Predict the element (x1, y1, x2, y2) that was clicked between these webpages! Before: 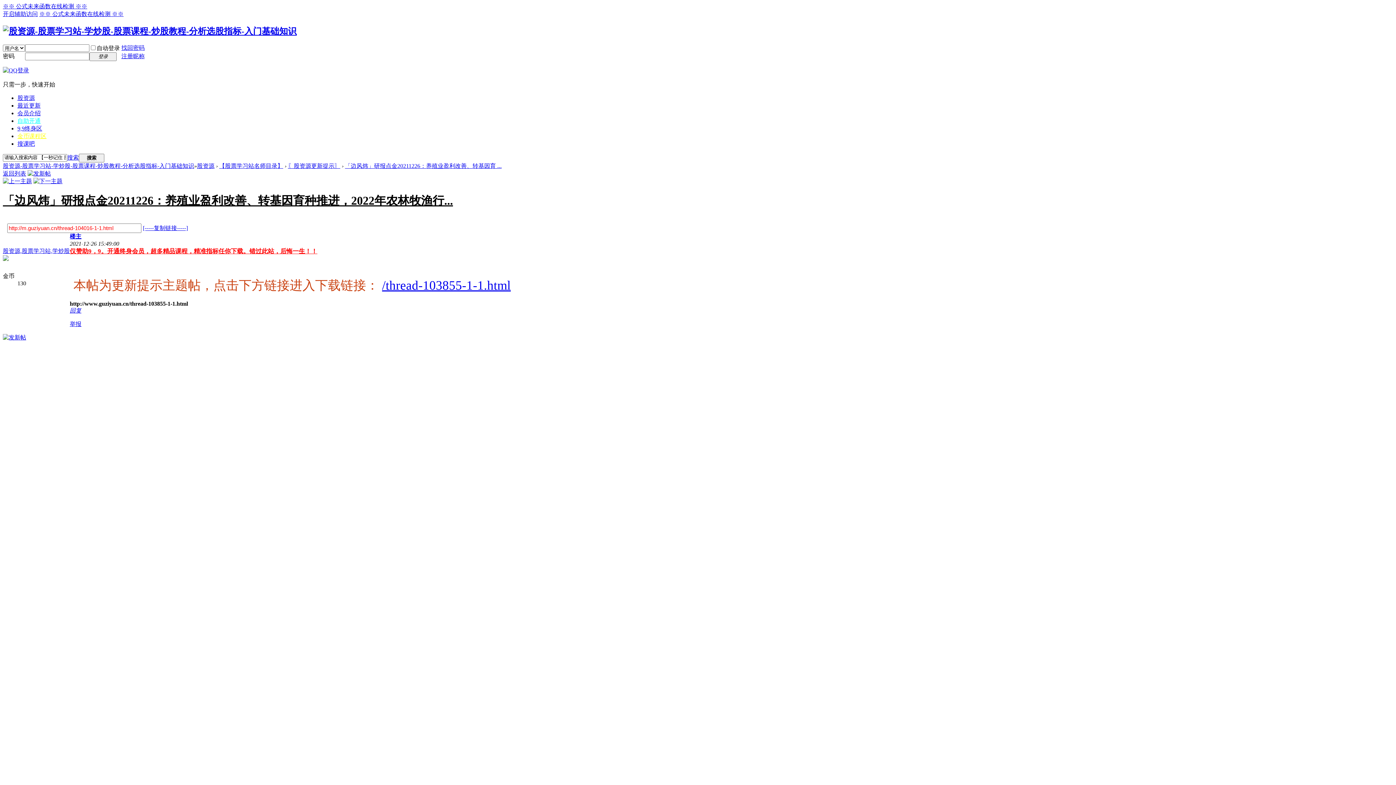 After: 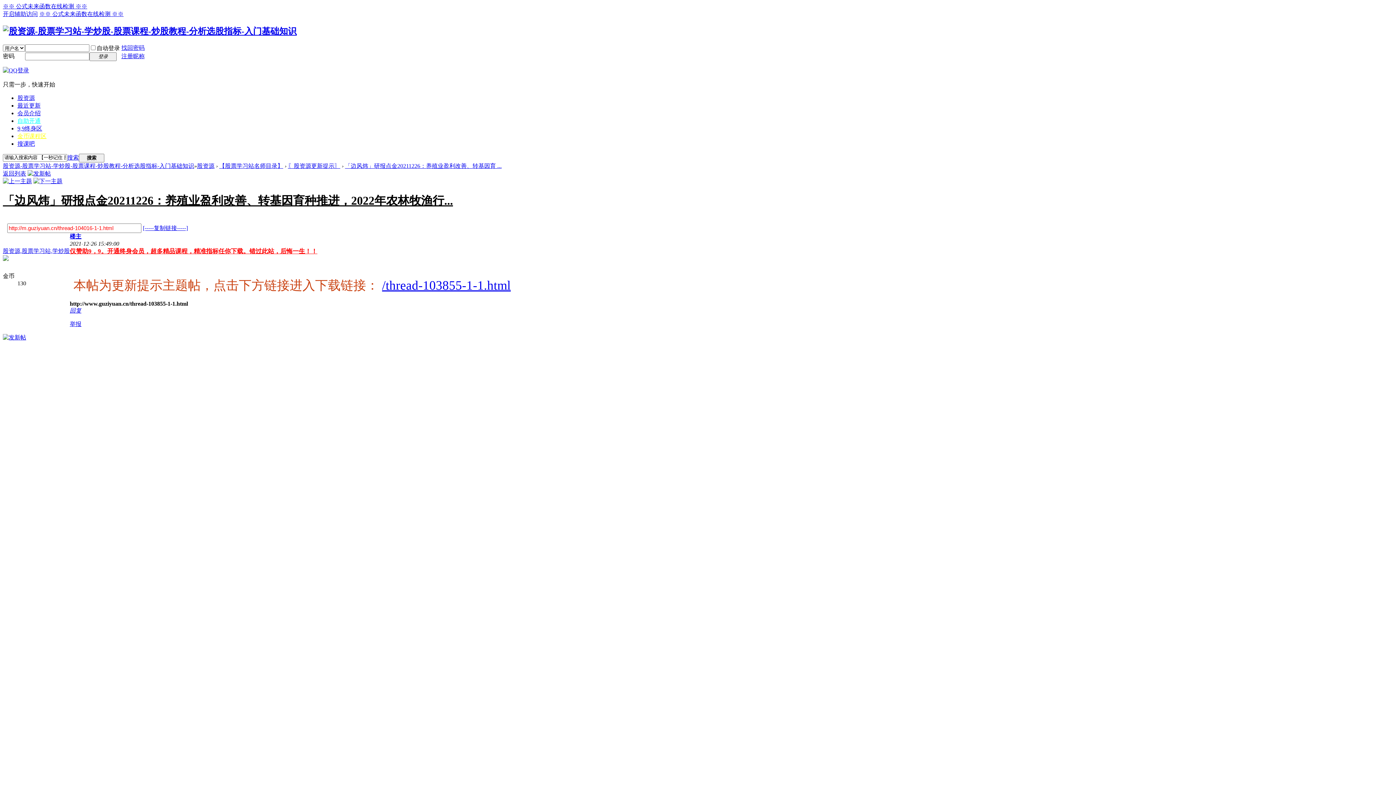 Action: bbox: (17, 125, 42, 131) label: 9,9终身区